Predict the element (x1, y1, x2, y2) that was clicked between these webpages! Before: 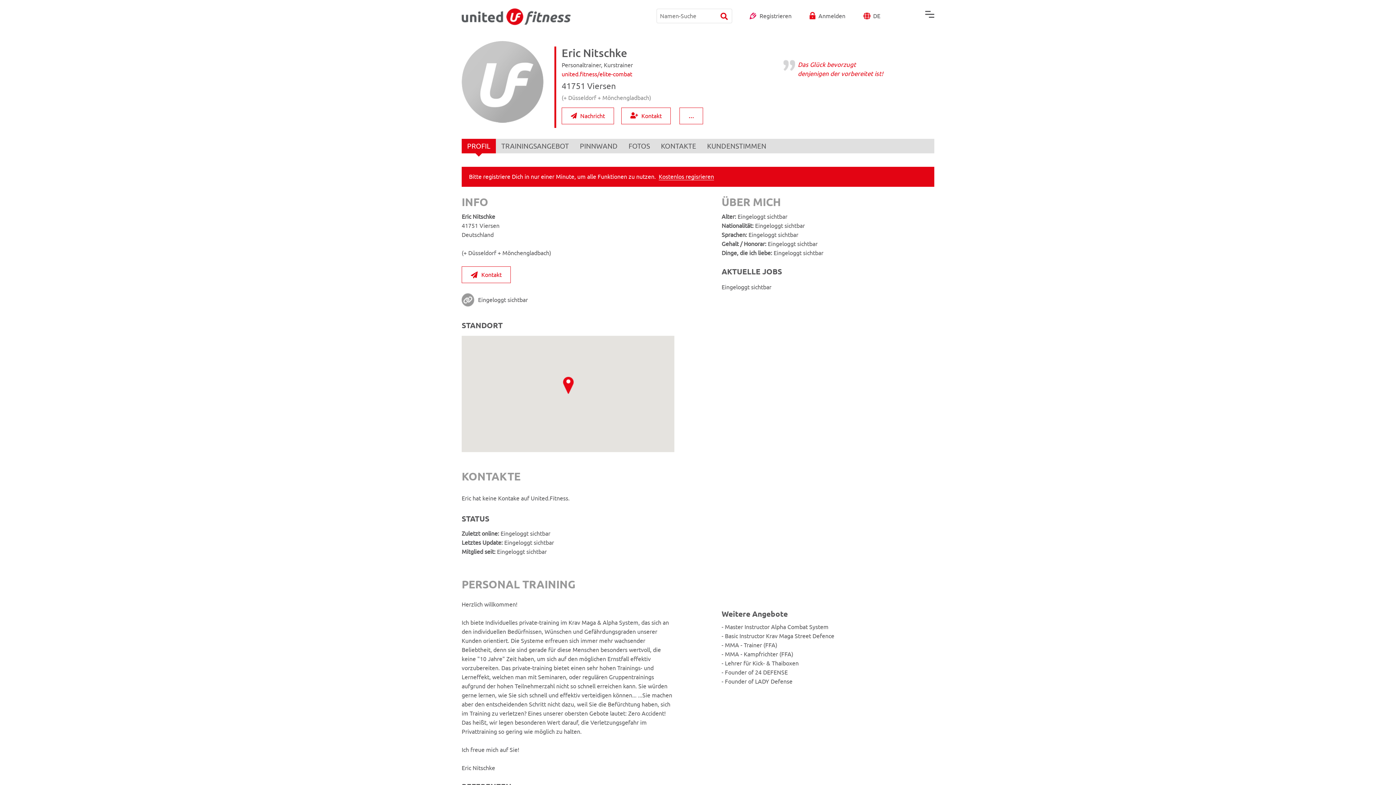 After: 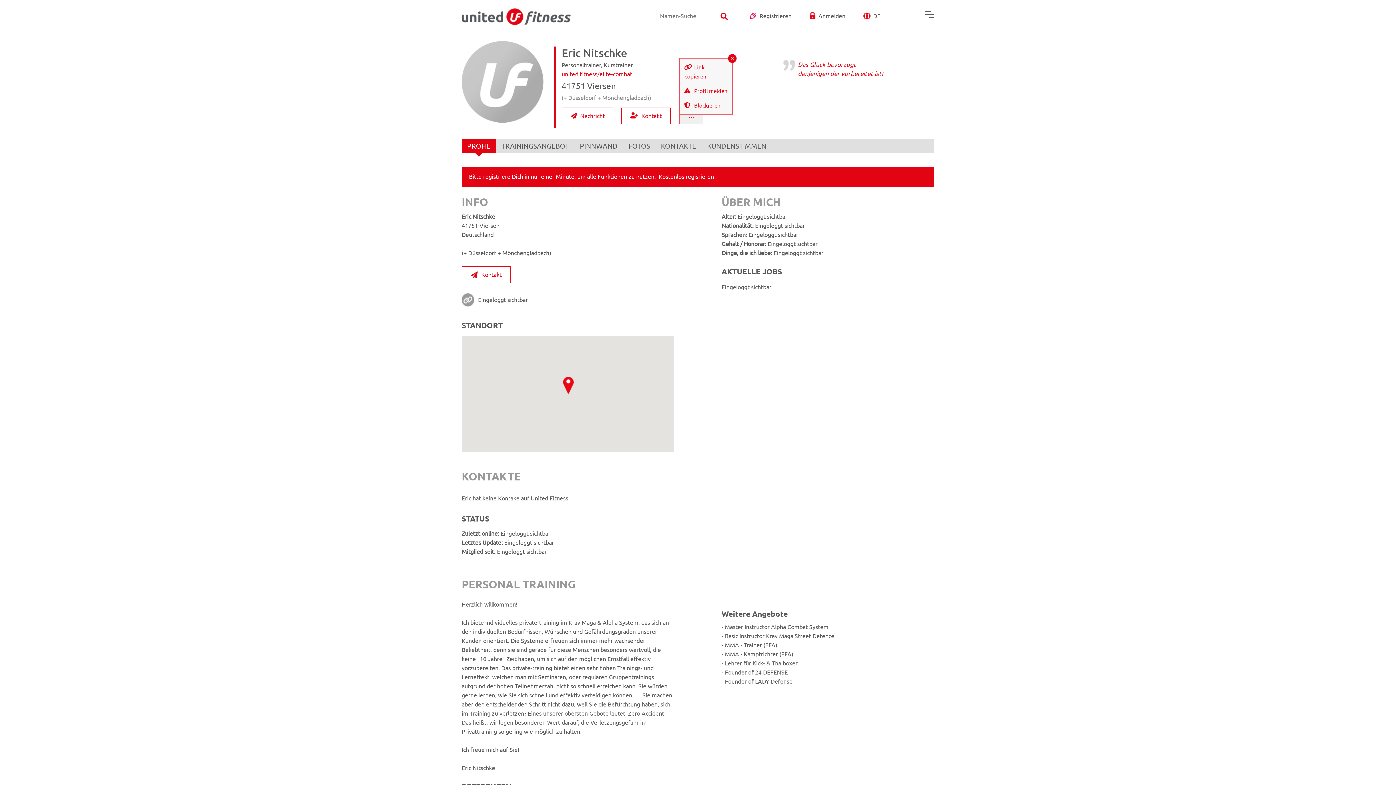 Action: bbox: (679, 107, 703, 124) label: ...